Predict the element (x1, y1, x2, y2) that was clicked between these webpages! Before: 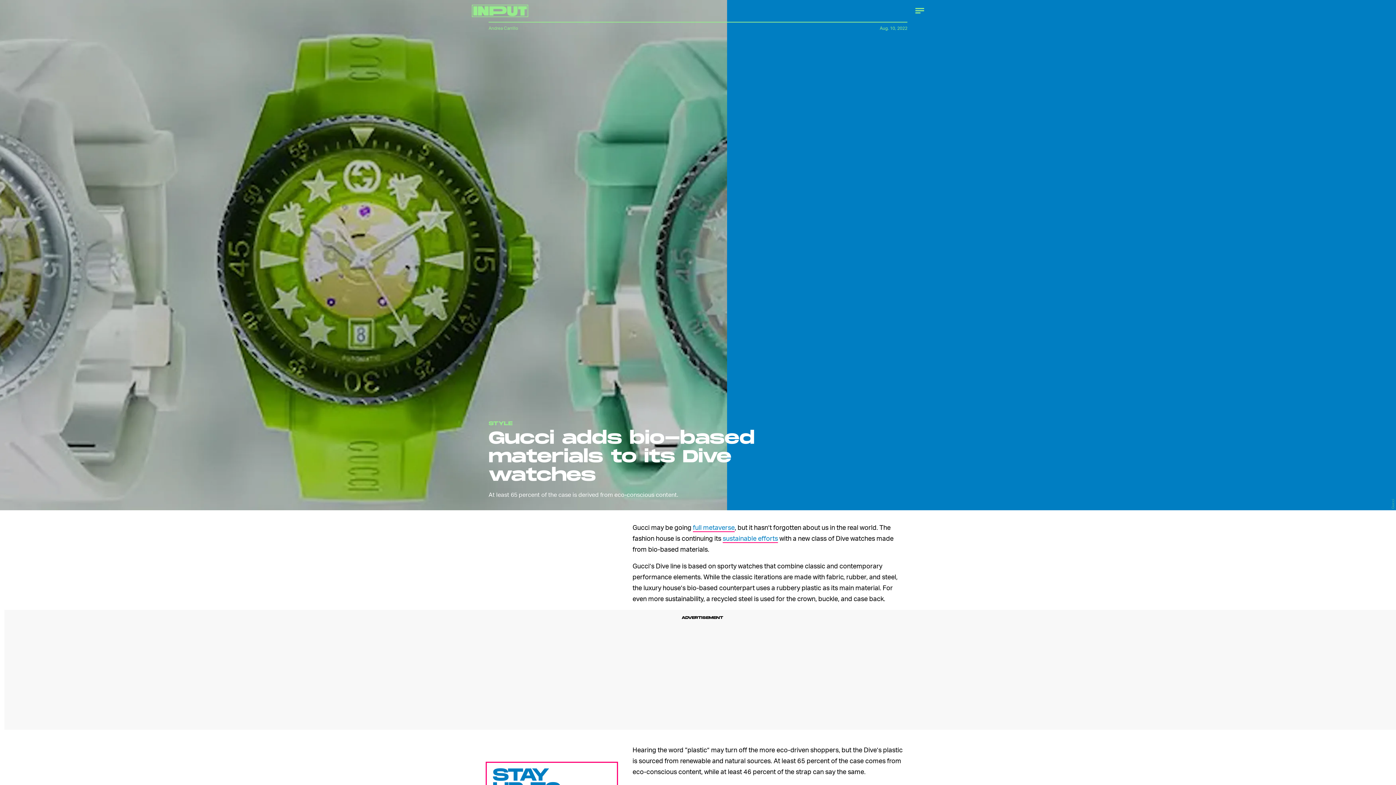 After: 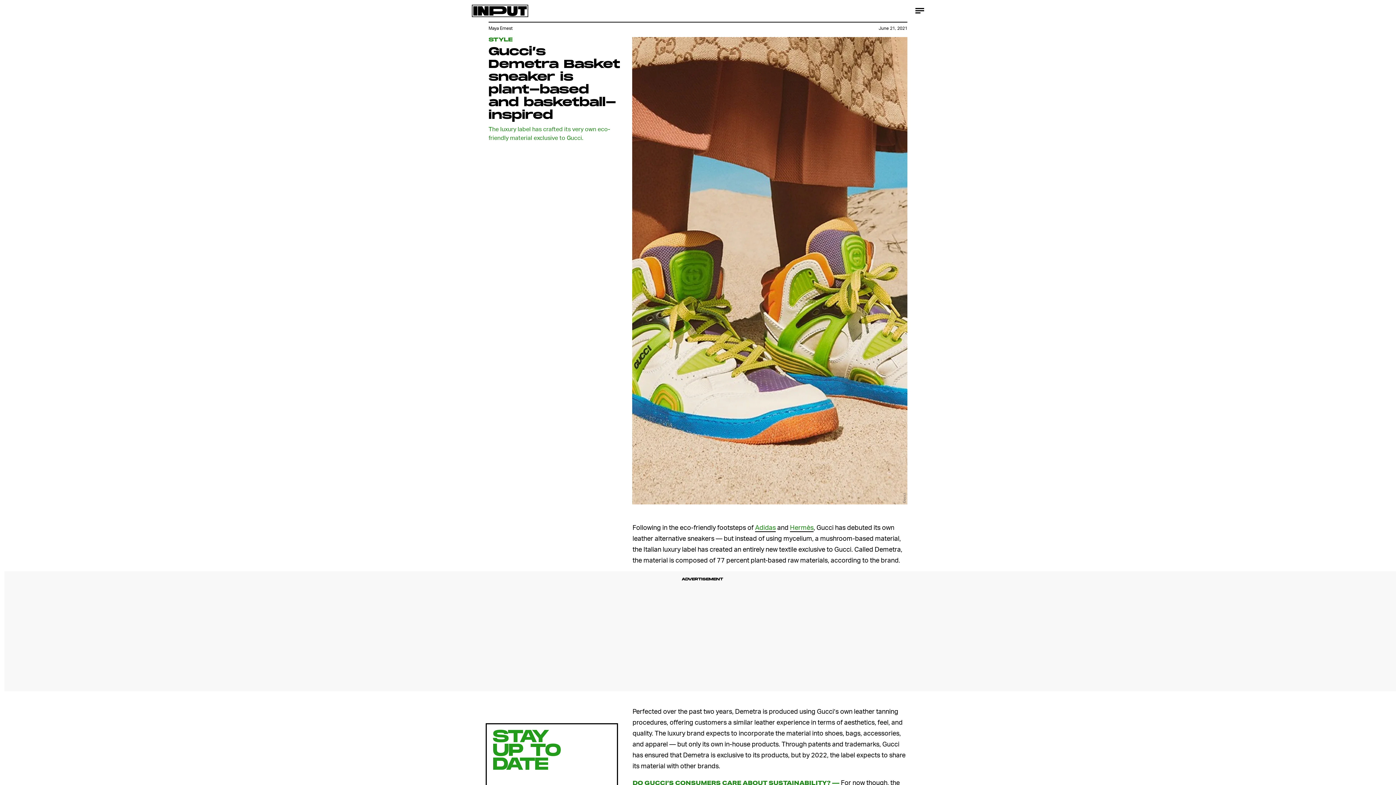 Action: bbox: (722, 534, 778, 543) label: sustainable efforts